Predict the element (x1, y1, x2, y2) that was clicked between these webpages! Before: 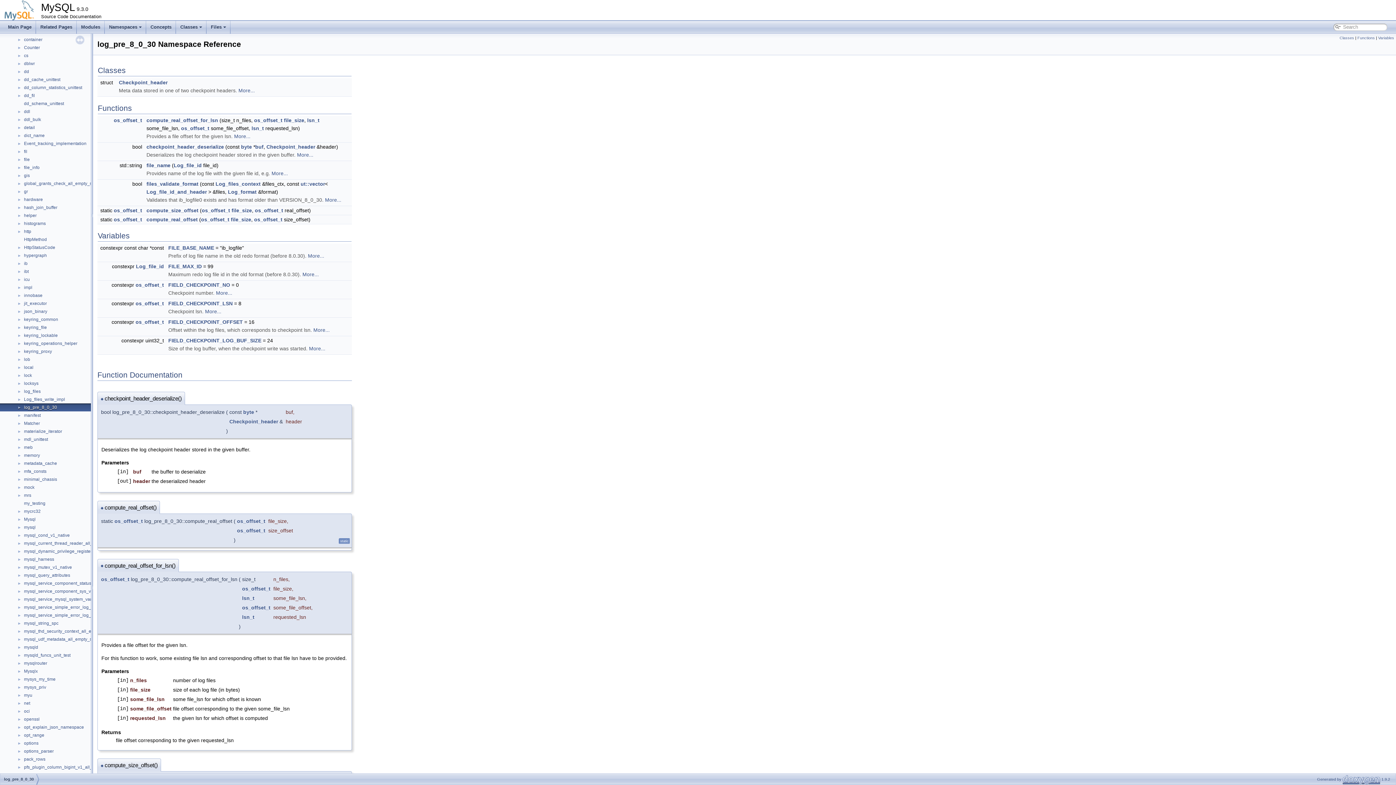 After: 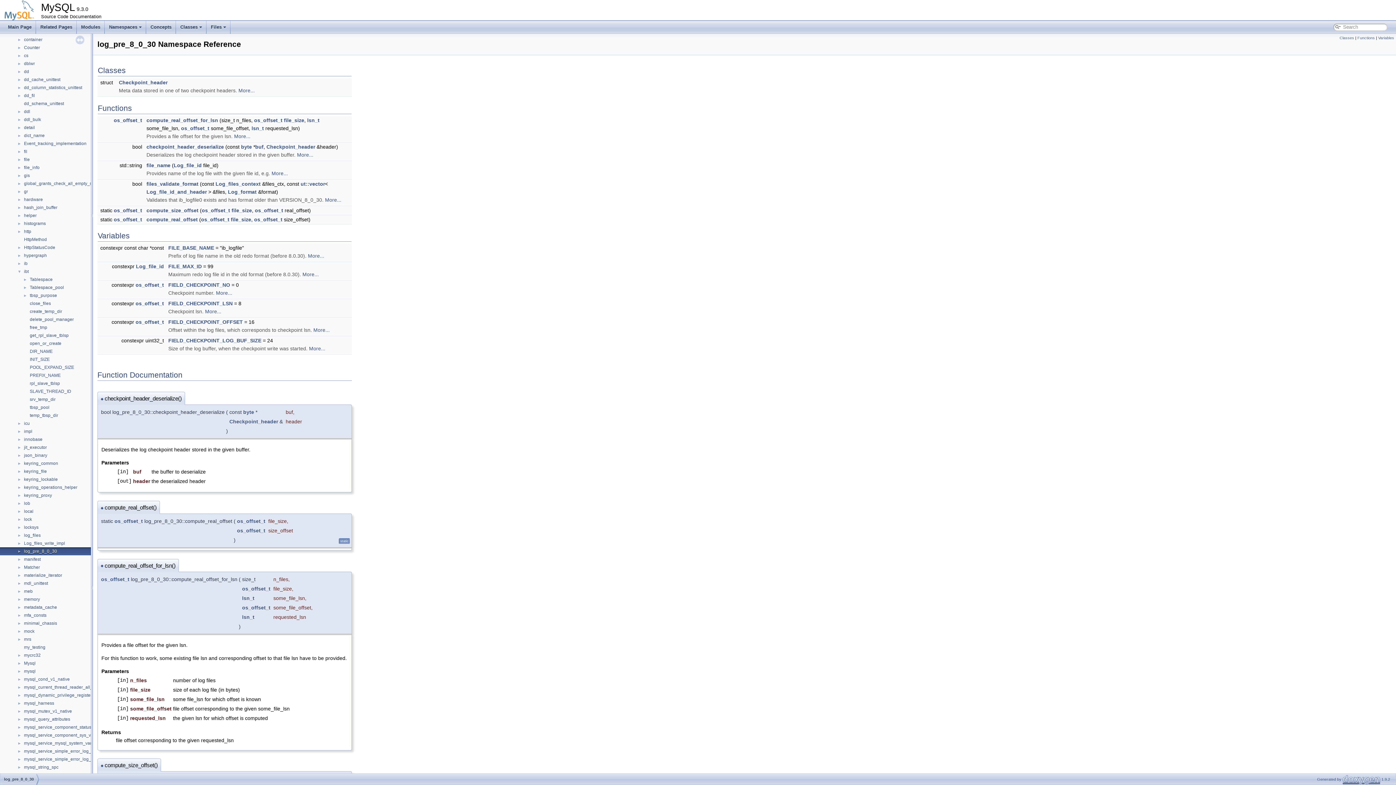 Action: label: ► bbox: (0, 268, 23, 274)